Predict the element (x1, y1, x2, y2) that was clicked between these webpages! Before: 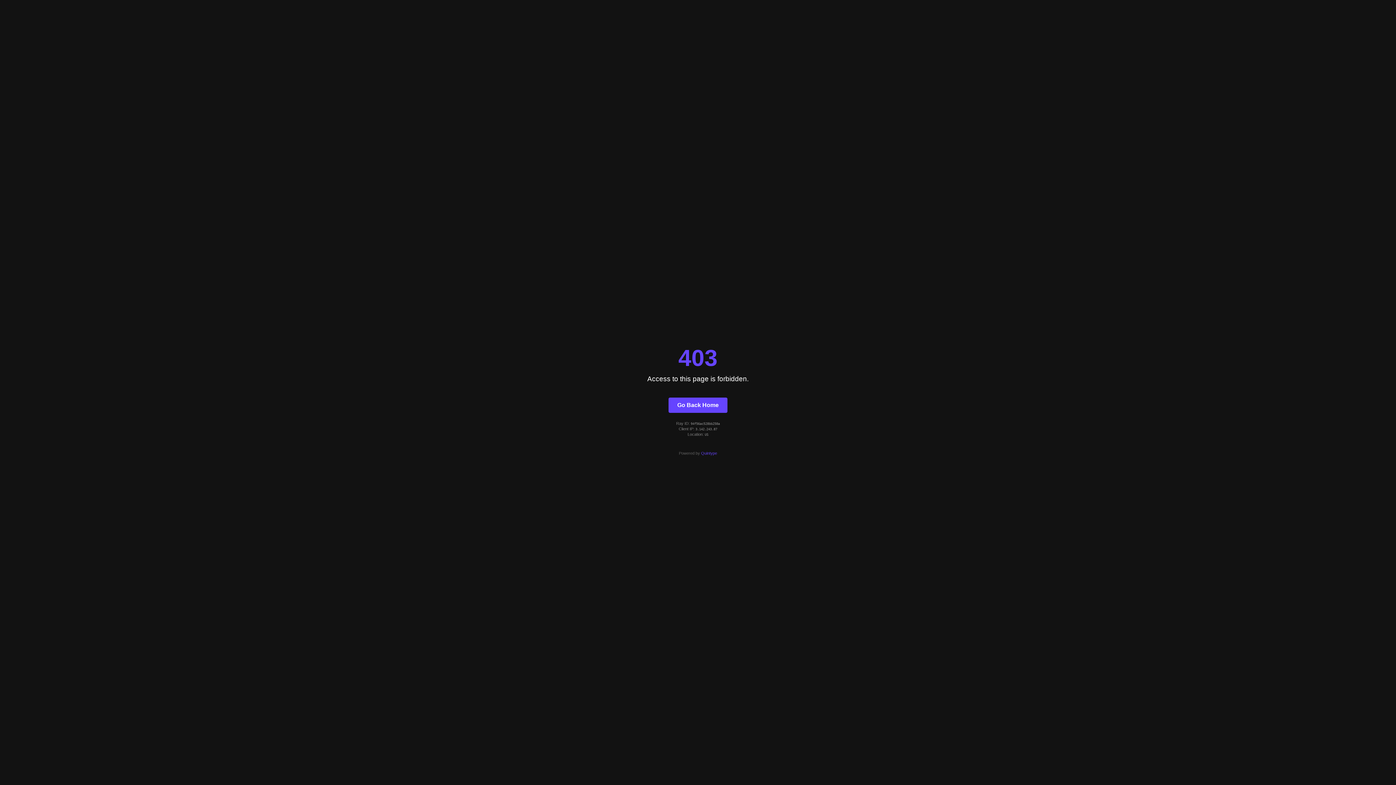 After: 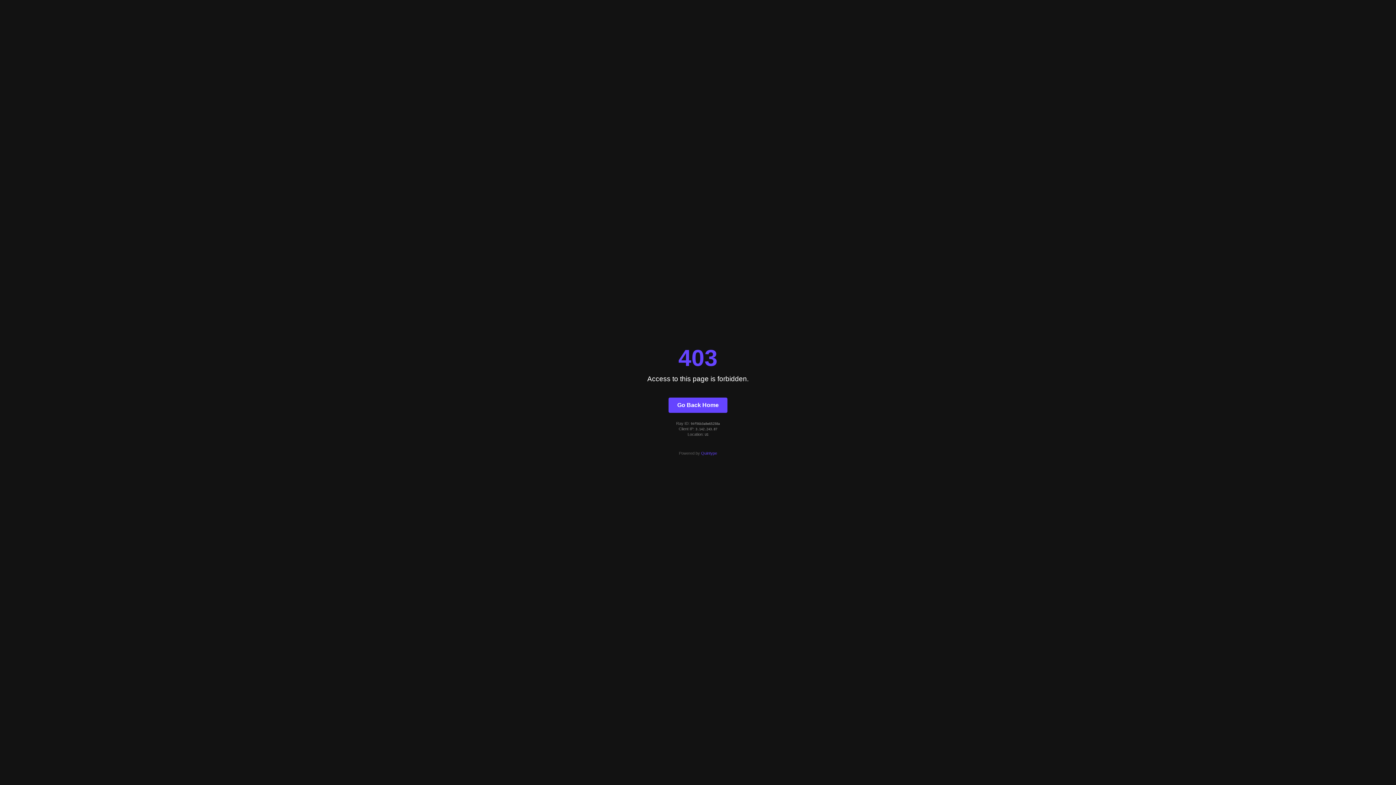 Action: label: Go Back Home bbox: (668, 397, 727, 412)